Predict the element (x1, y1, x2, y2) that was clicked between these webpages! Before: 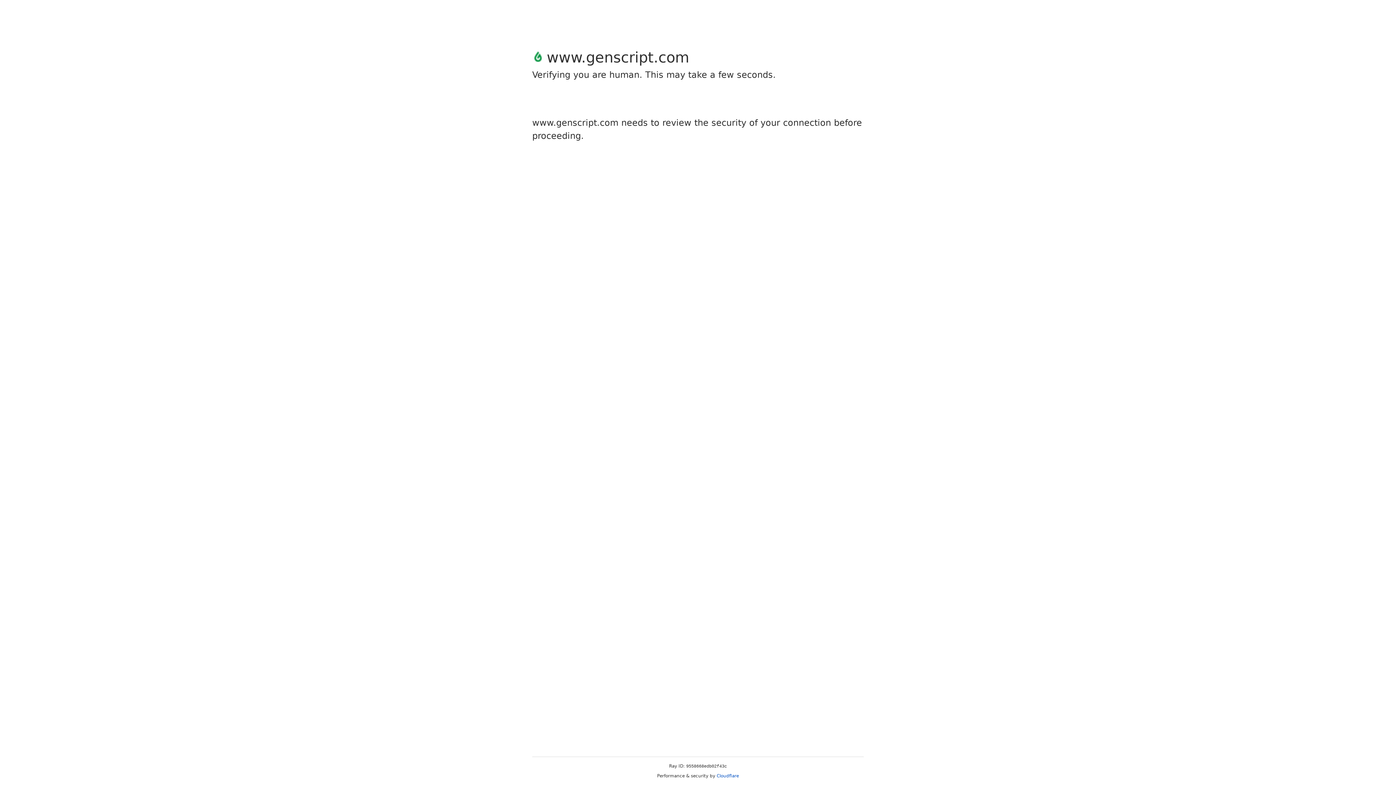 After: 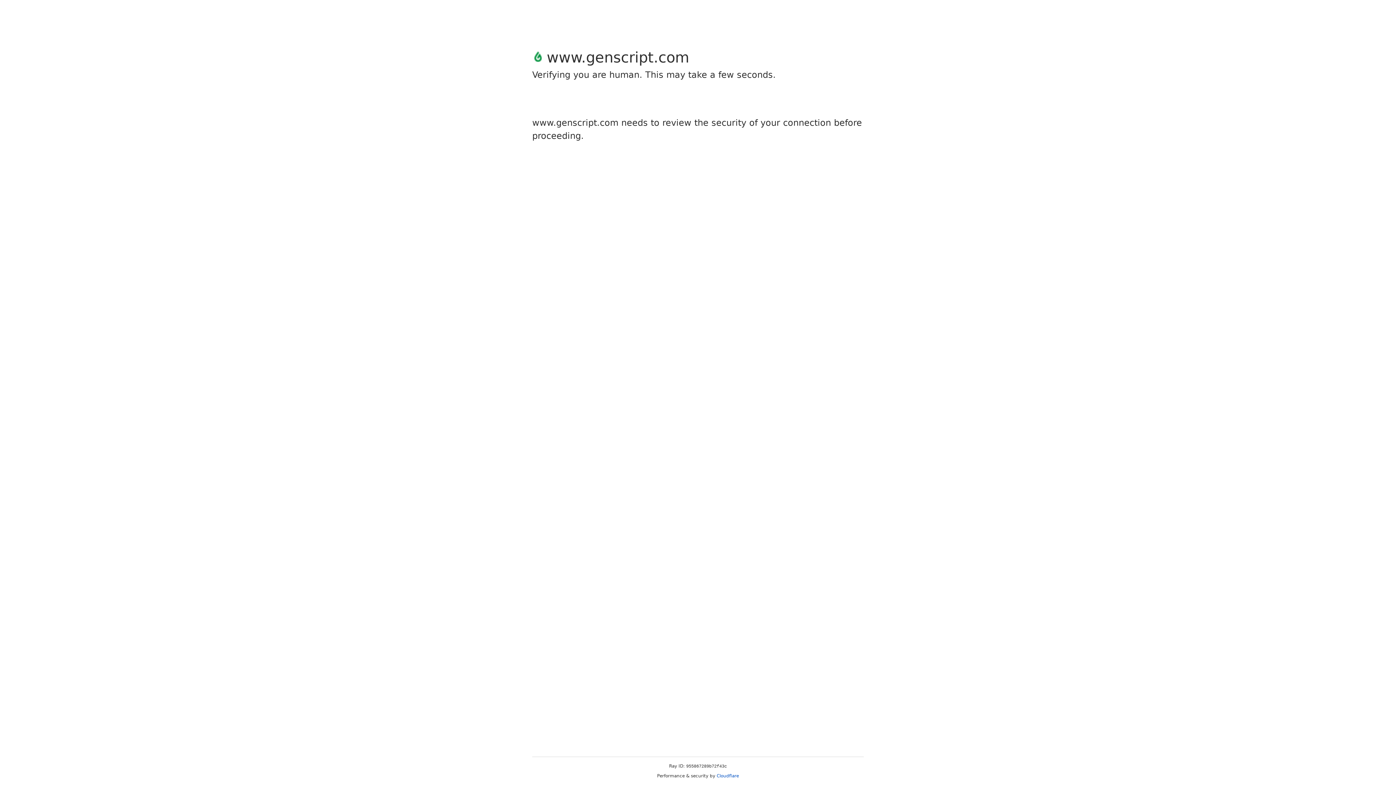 Action: bbox: (716, 773, 739, 778) label: Cloudflare